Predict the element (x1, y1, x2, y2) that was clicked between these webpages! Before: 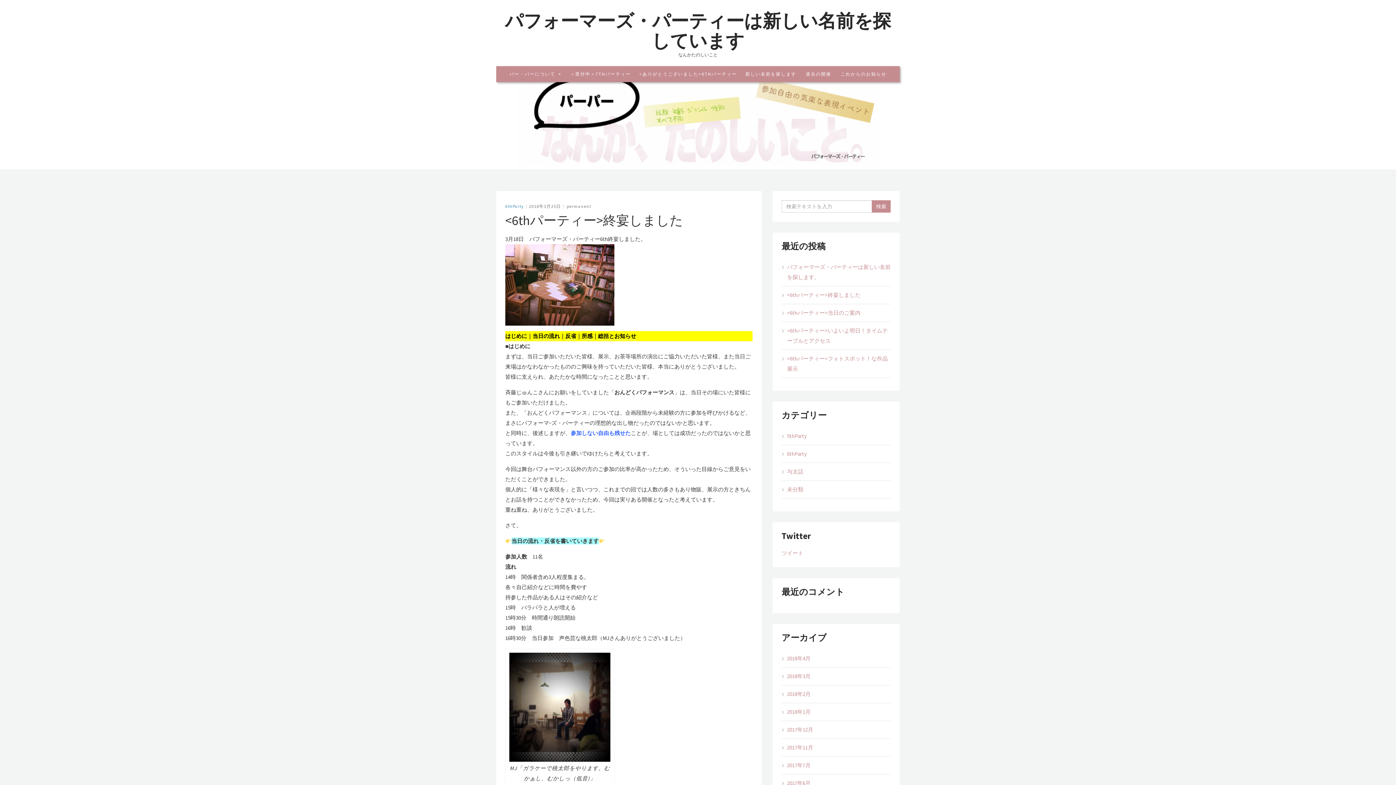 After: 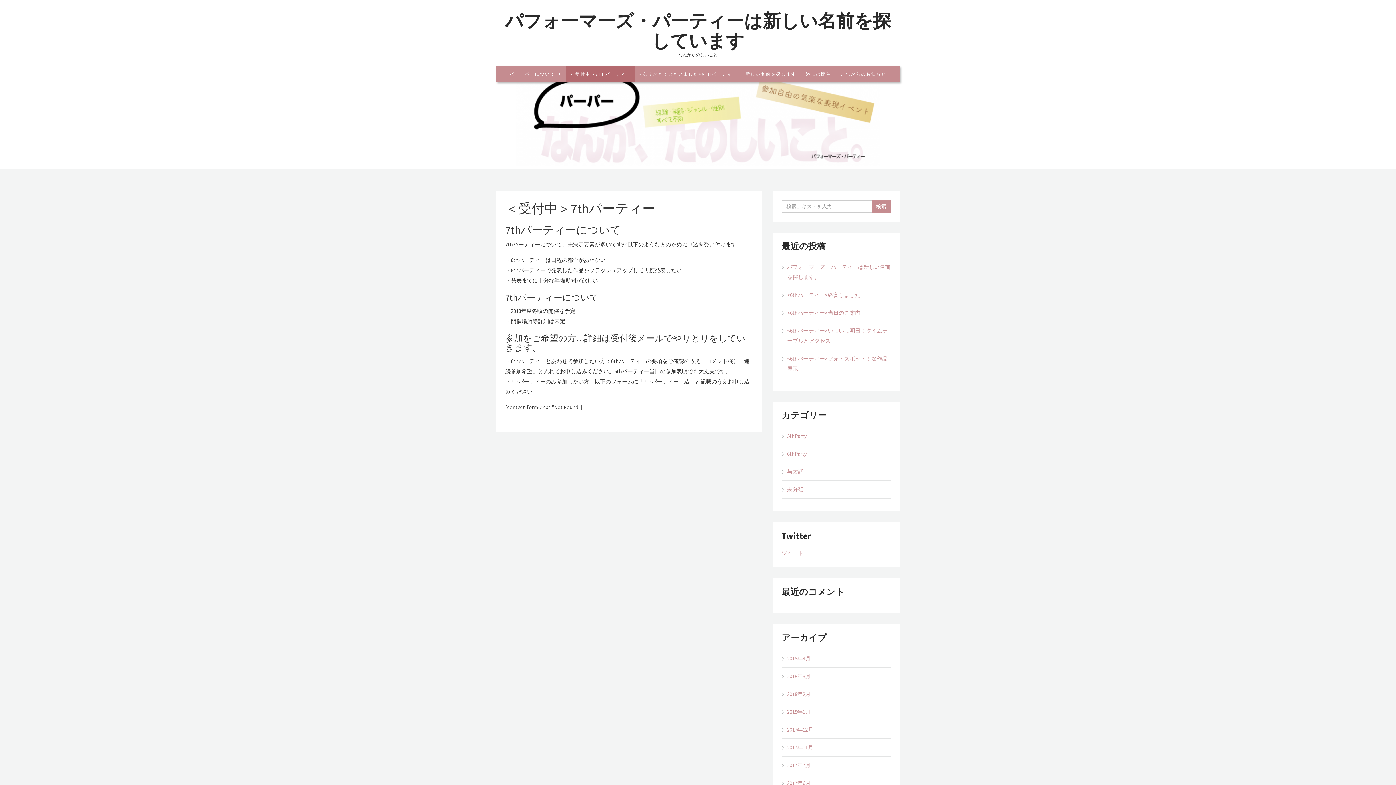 Action: label: ＜受付中＞7THパーティー bbox: (566, 66, 635, 82)